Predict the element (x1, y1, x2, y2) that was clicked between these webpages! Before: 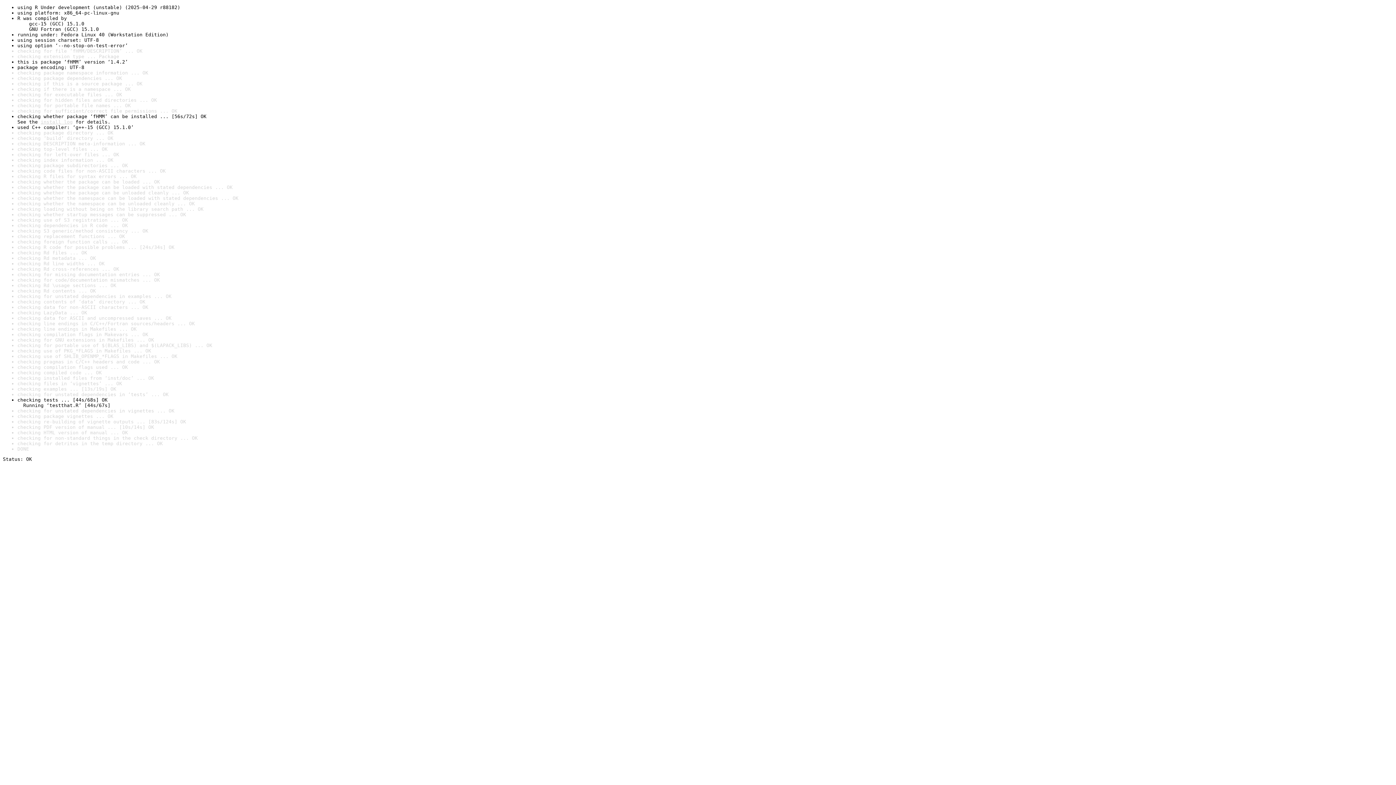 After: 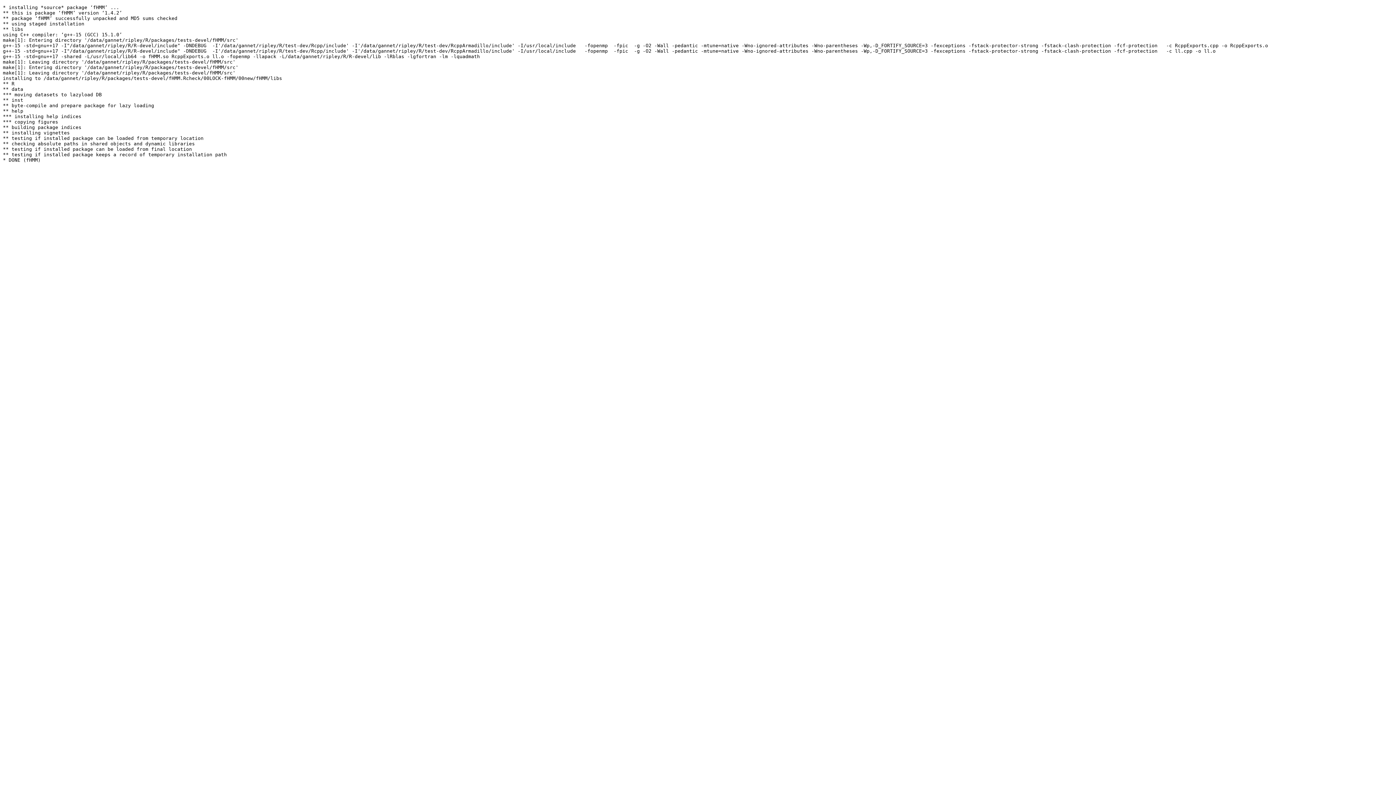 Action: bbox: (40, 119, 72, 124) label: install log